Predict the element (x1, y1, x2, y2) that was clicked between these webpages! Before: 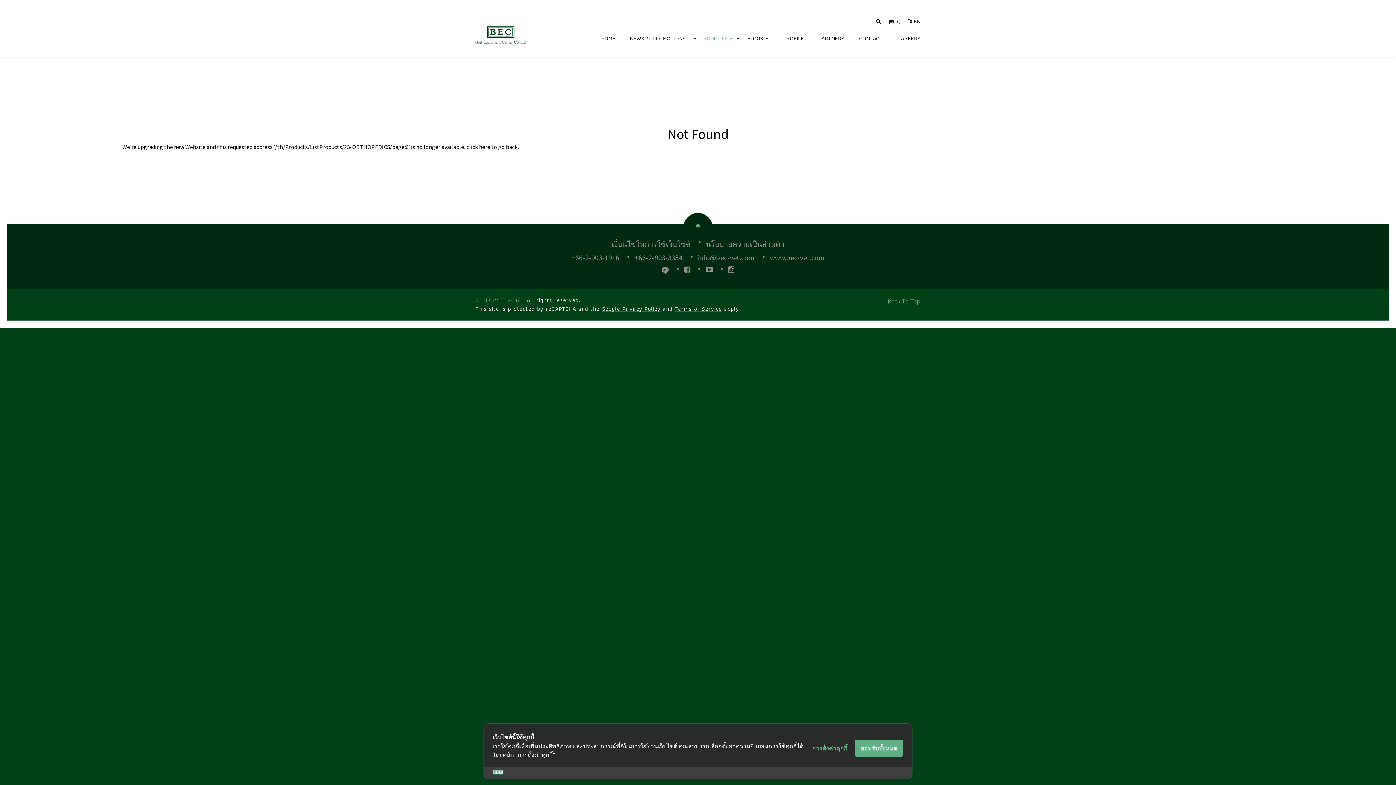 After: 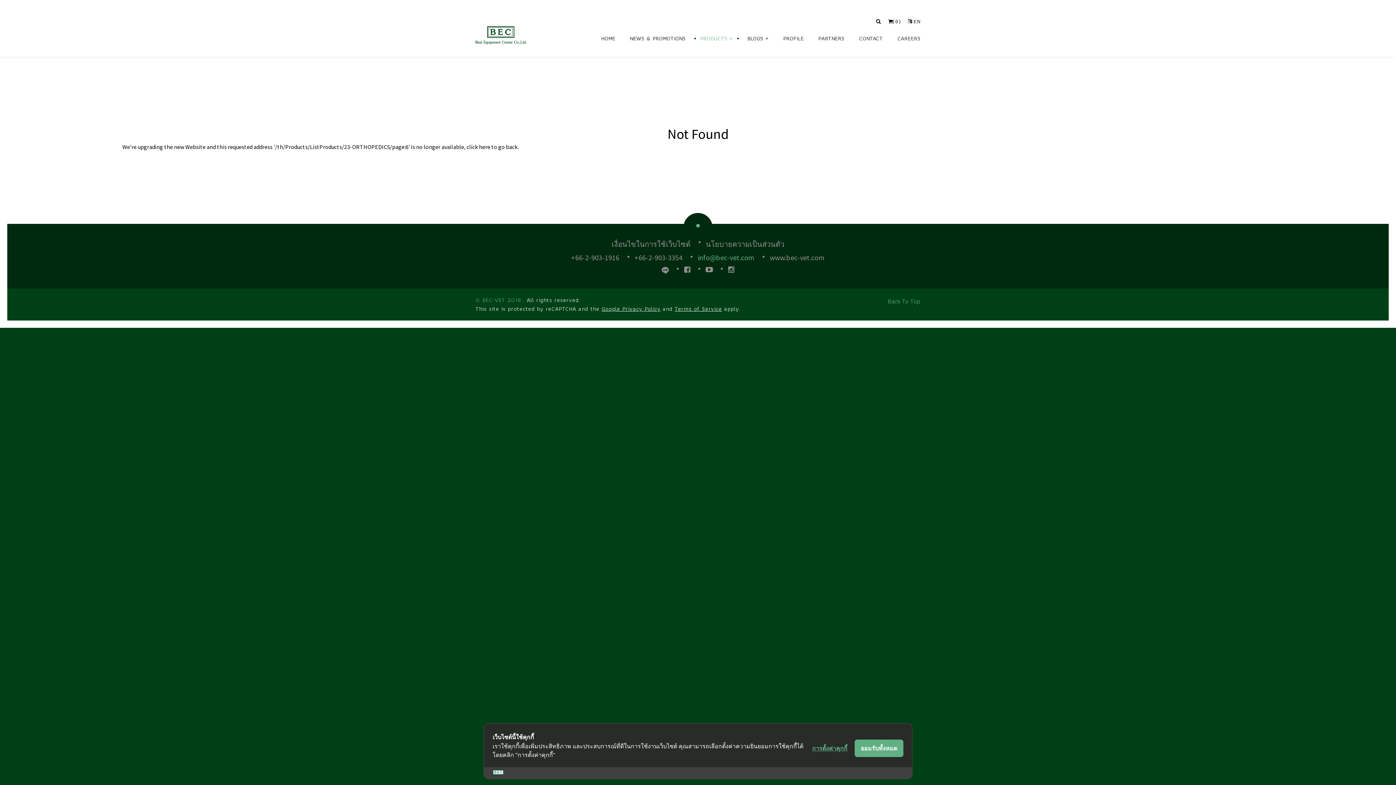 Action: label: info@bec-vet.com bbox: (698, 253, 754, 262)